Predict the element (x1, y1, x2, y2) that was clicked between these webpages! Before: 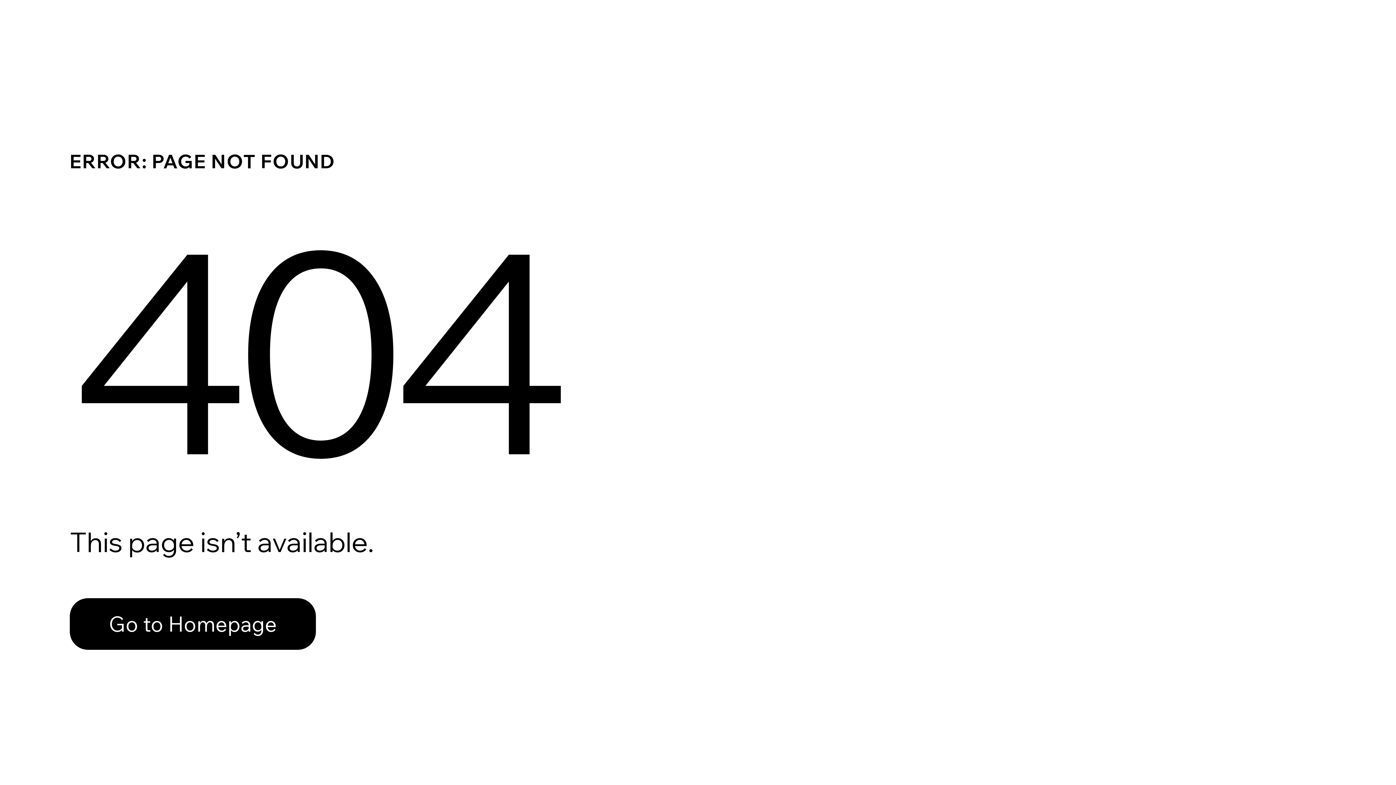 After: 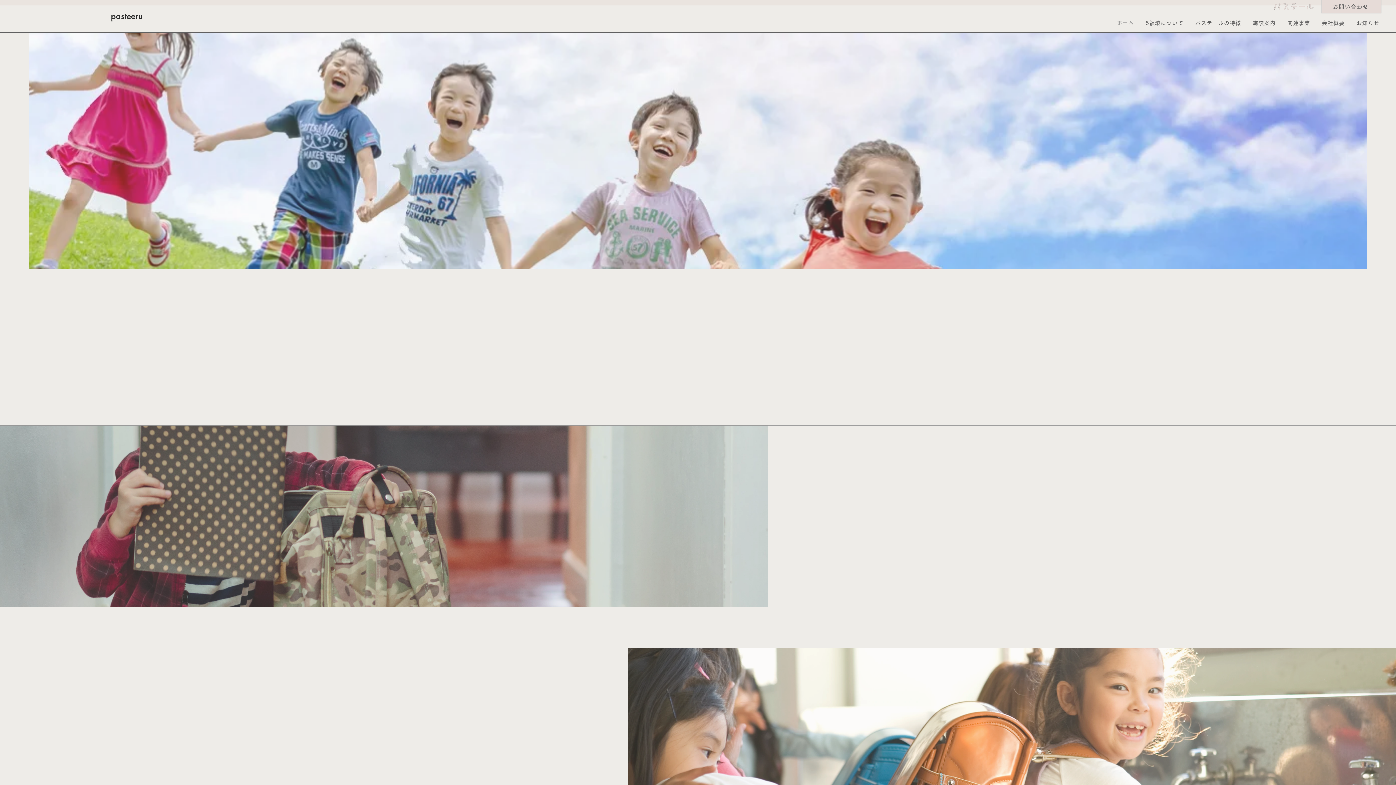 Action: bbox: (69, 582, 768, 659) label: Go to Homepage